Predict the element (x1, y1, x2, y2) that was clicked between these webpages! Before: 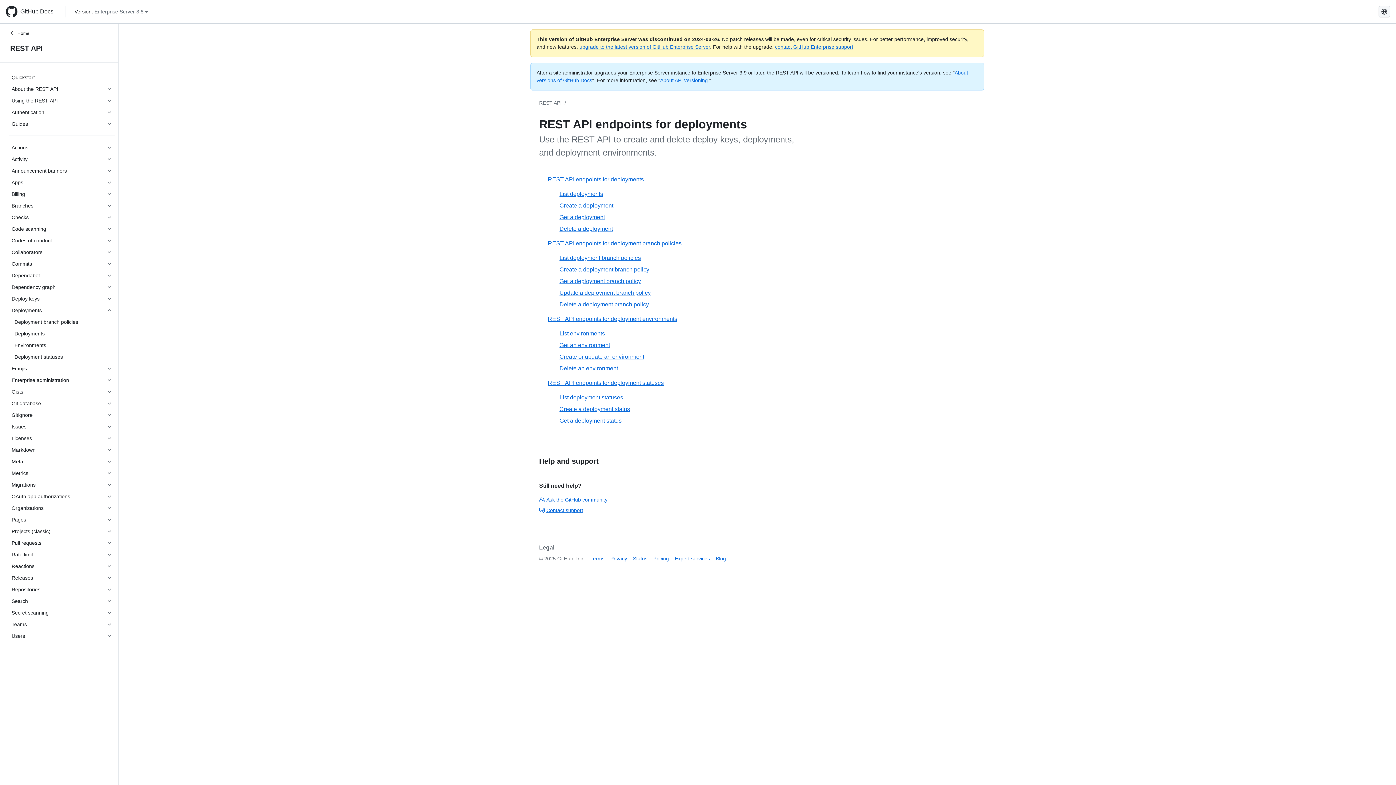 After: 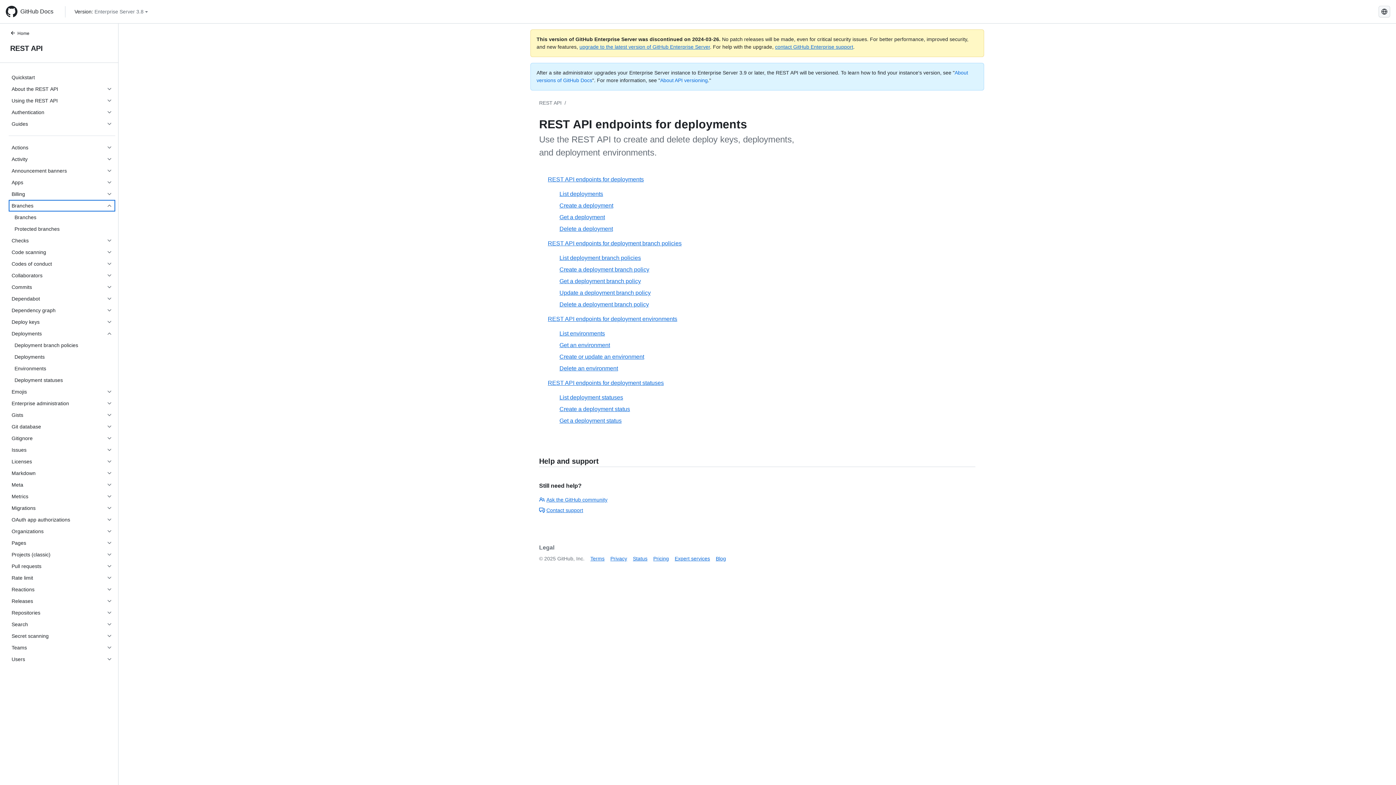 Action: bbox: (8, 200, 115, 211) label: Branches